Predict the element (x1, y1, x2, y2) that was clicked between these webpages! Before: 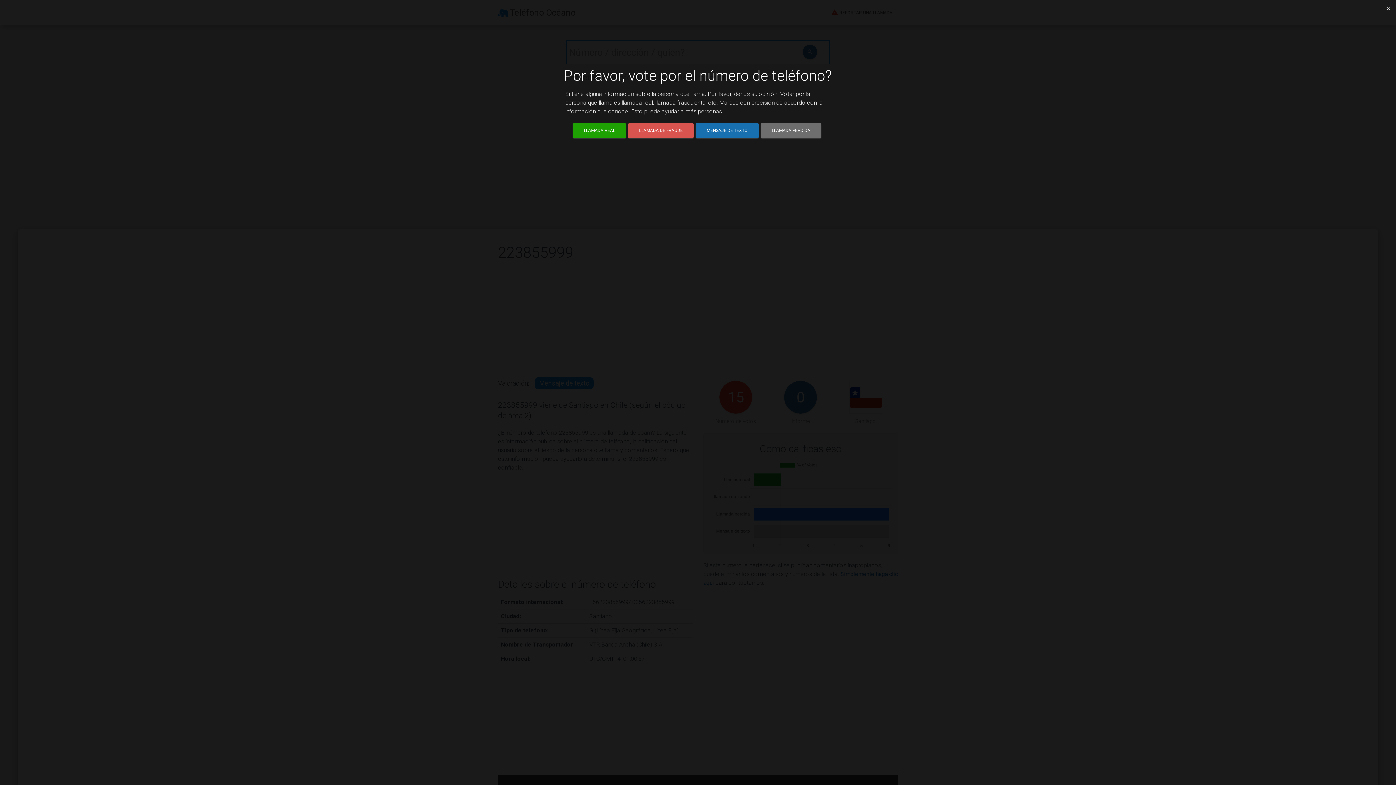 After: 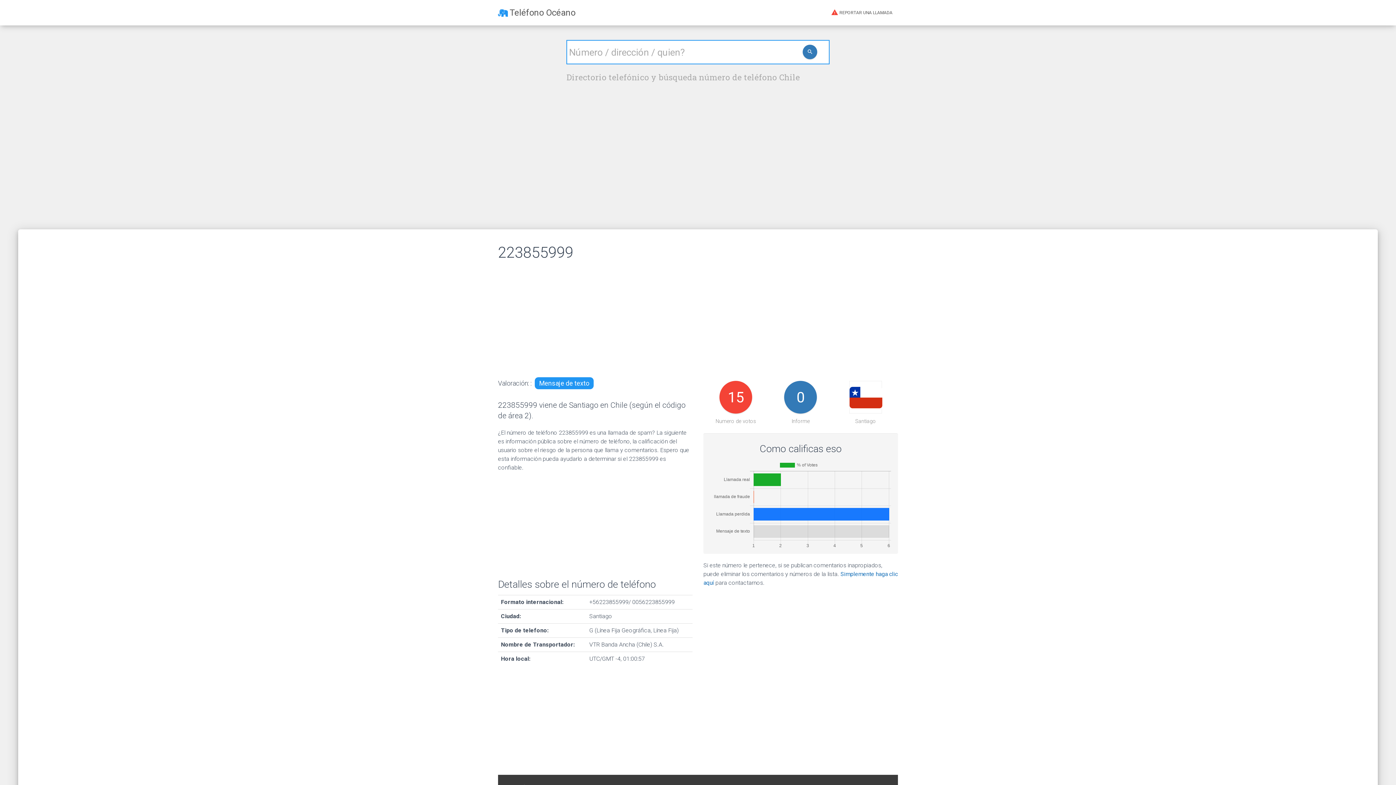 Action: label: LLAMADA PERDIDA bbox: (761, 123, 821, 138)